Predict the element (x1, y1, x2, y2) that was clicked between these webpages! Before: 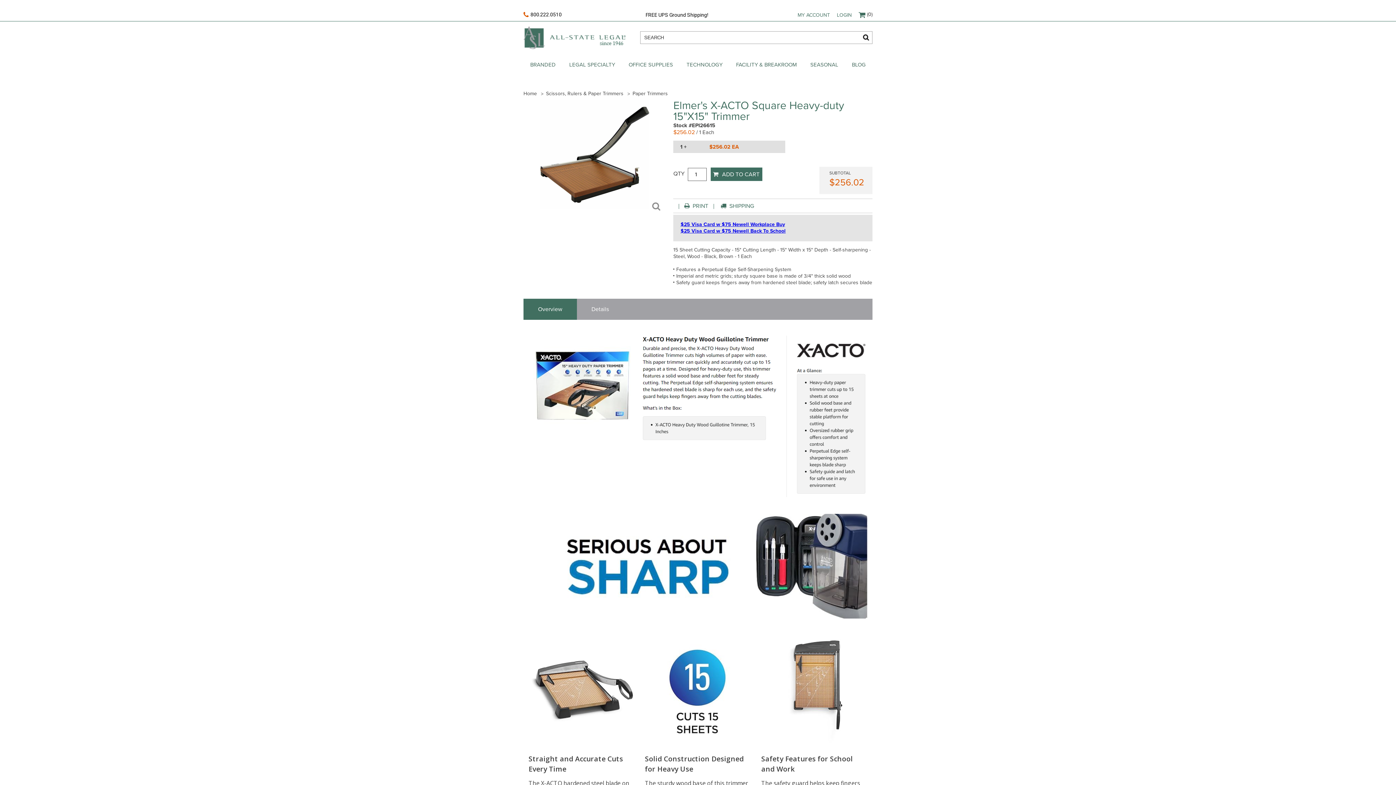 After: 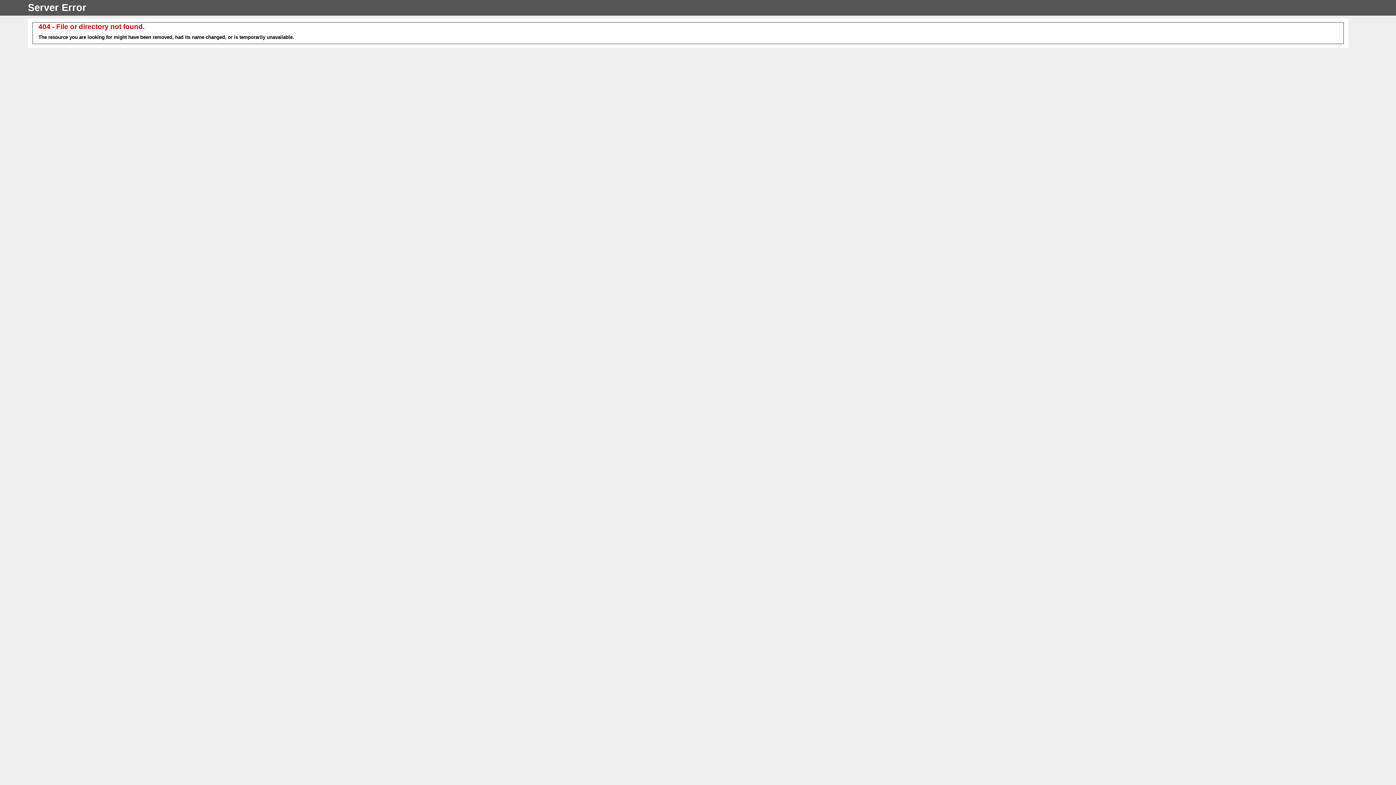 Action: bbox: (523, 90, 537, 96) label: Home